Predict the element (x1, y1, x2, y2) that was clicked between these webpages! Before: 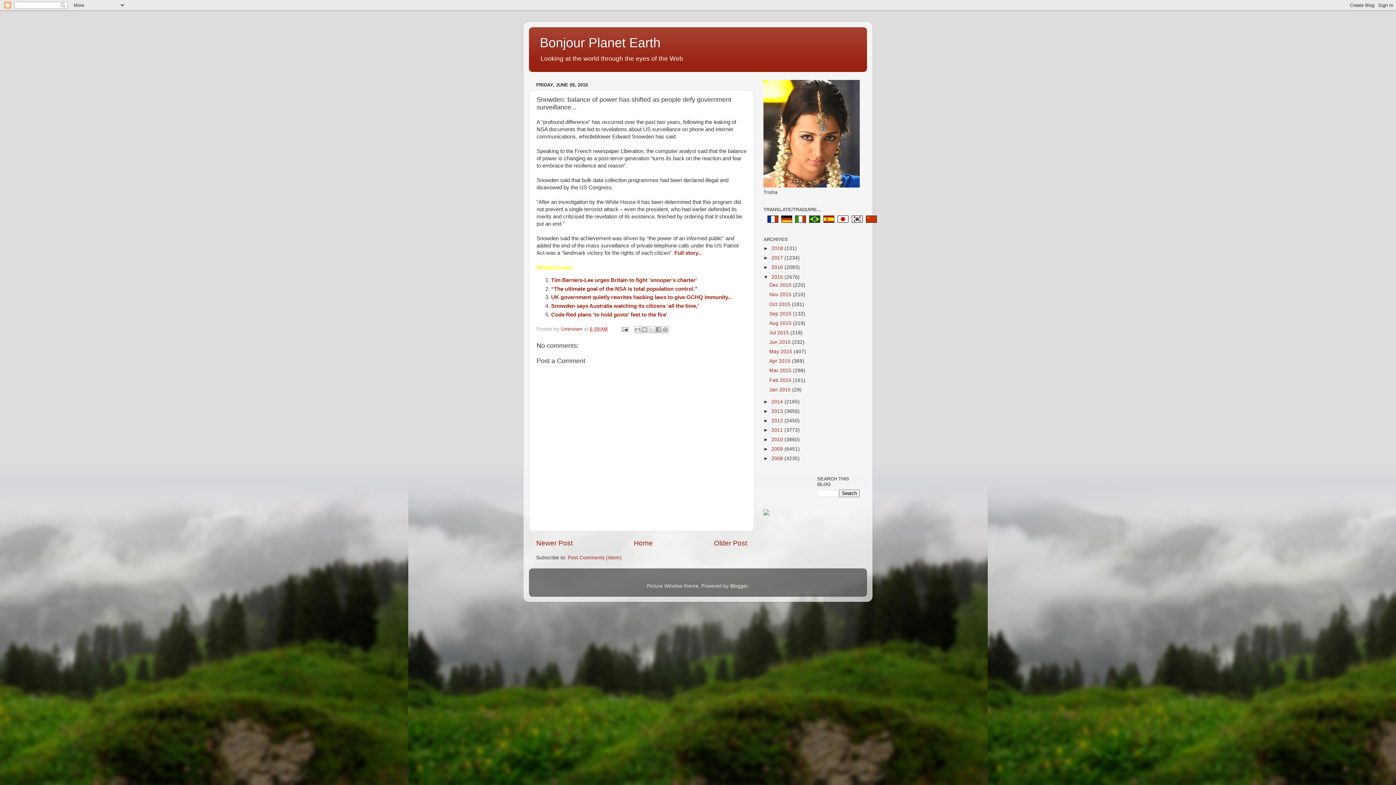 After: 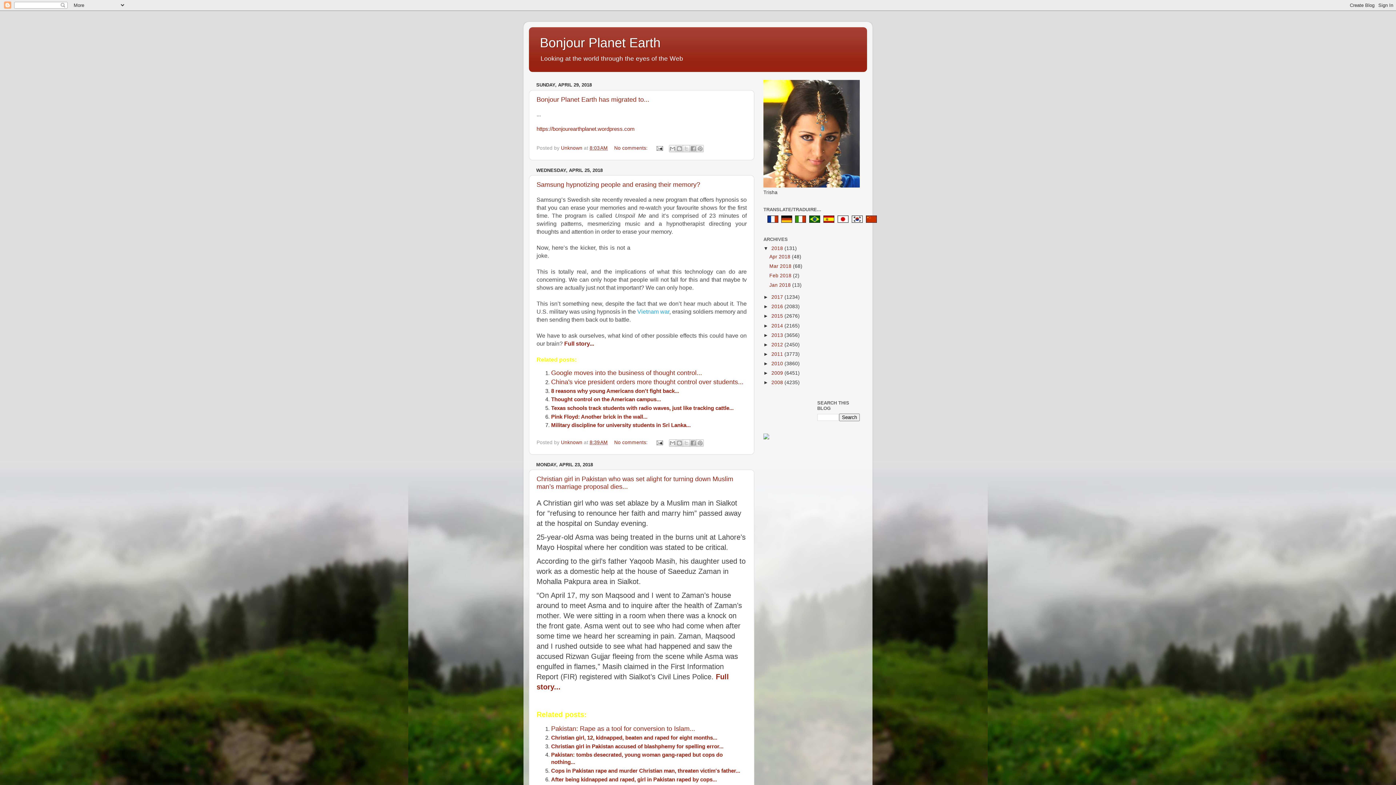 Action: label: Home bbox: (634, 539, 652, 547)